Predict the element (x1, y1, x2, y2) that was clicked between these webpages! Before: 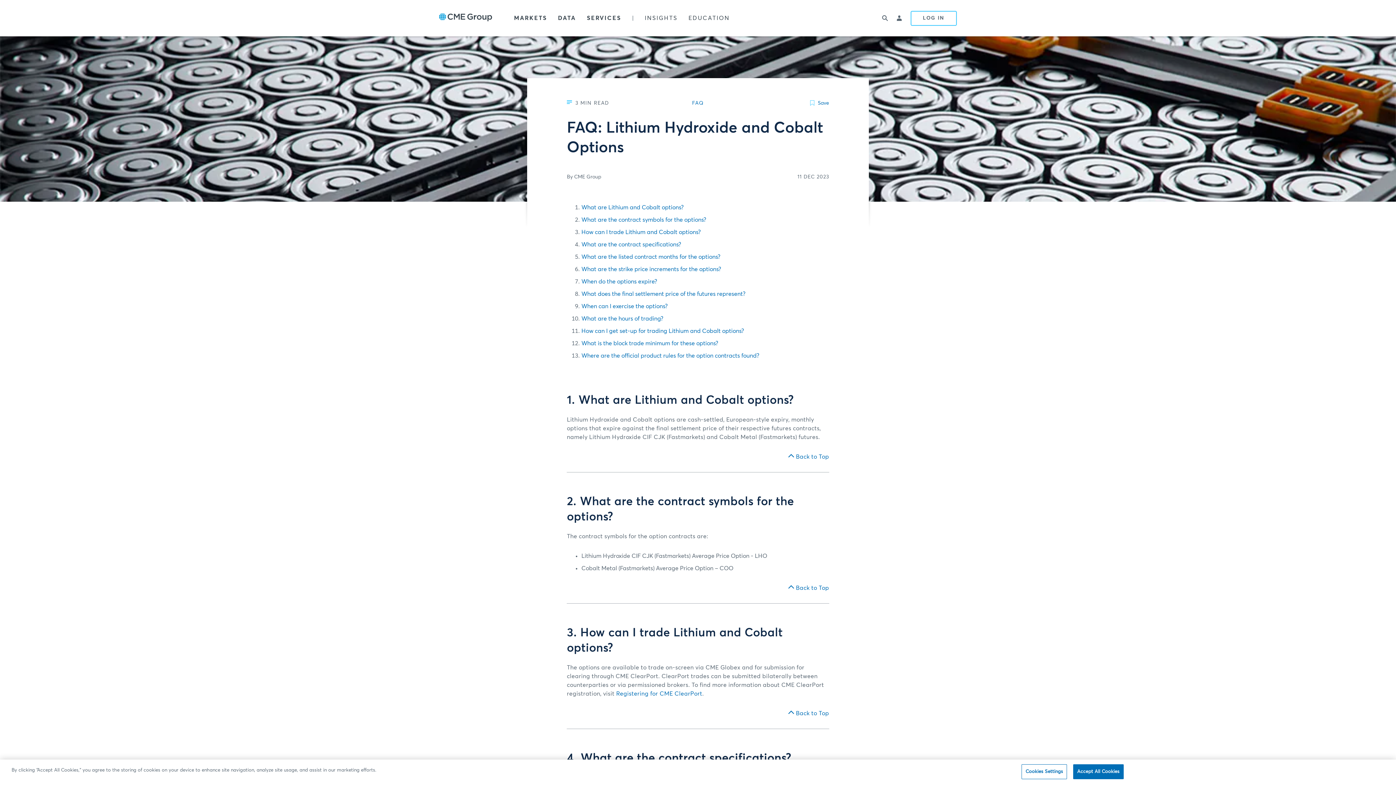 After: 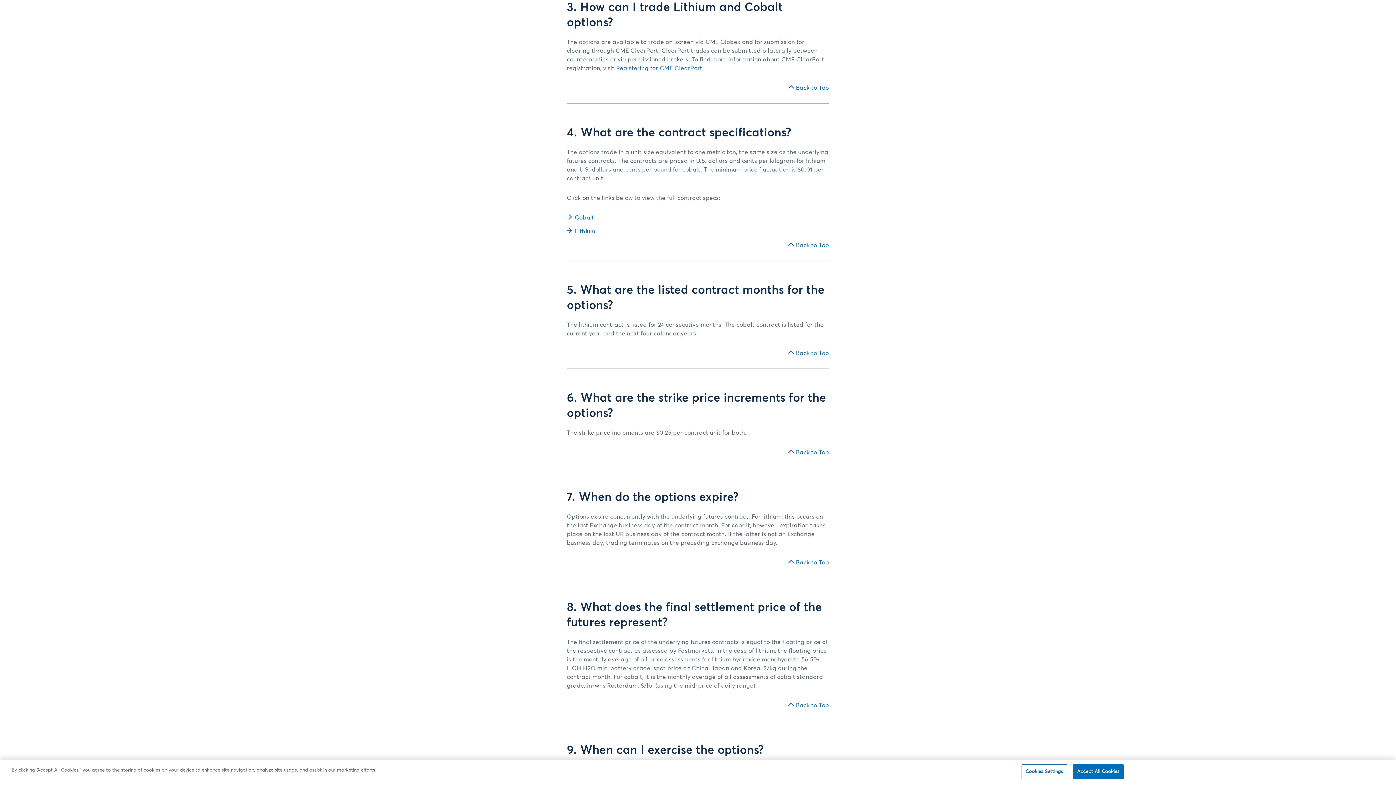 Action: label: How can I trade Lithium and Cobalt options? bbox: (581, 229, 700, 235)